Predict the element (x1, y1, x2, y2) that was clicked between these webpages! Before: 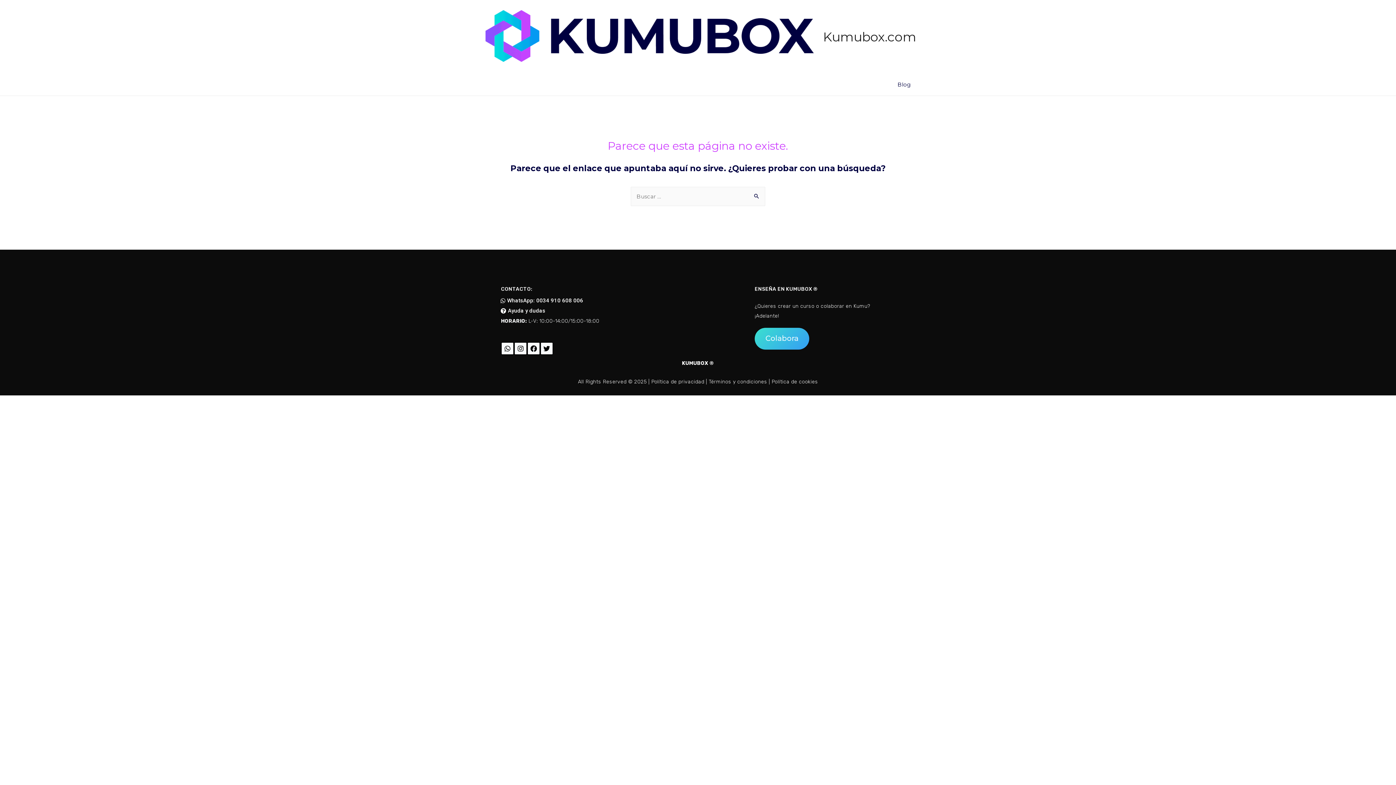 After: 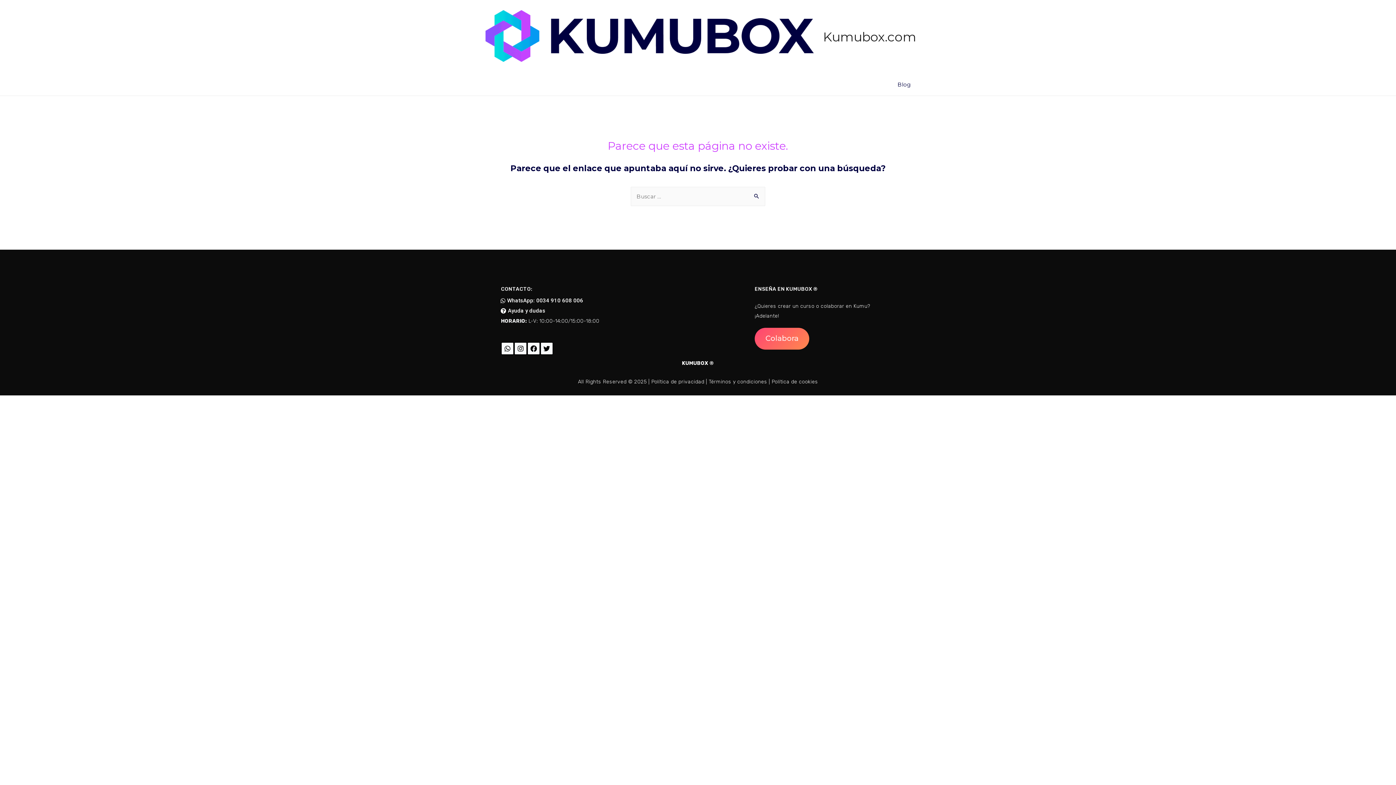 Action: label: Términos y condiciones bbox: (708, 378, 767, 384)